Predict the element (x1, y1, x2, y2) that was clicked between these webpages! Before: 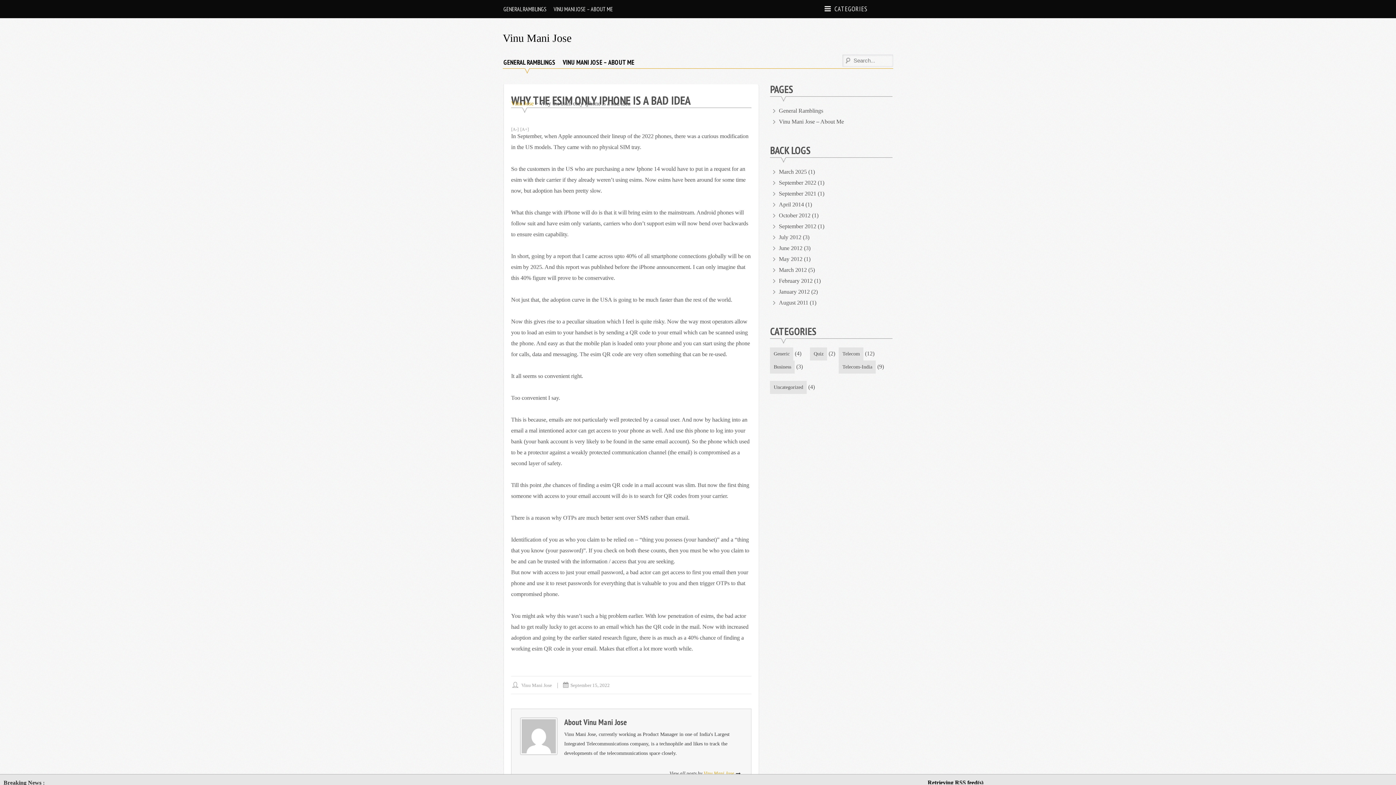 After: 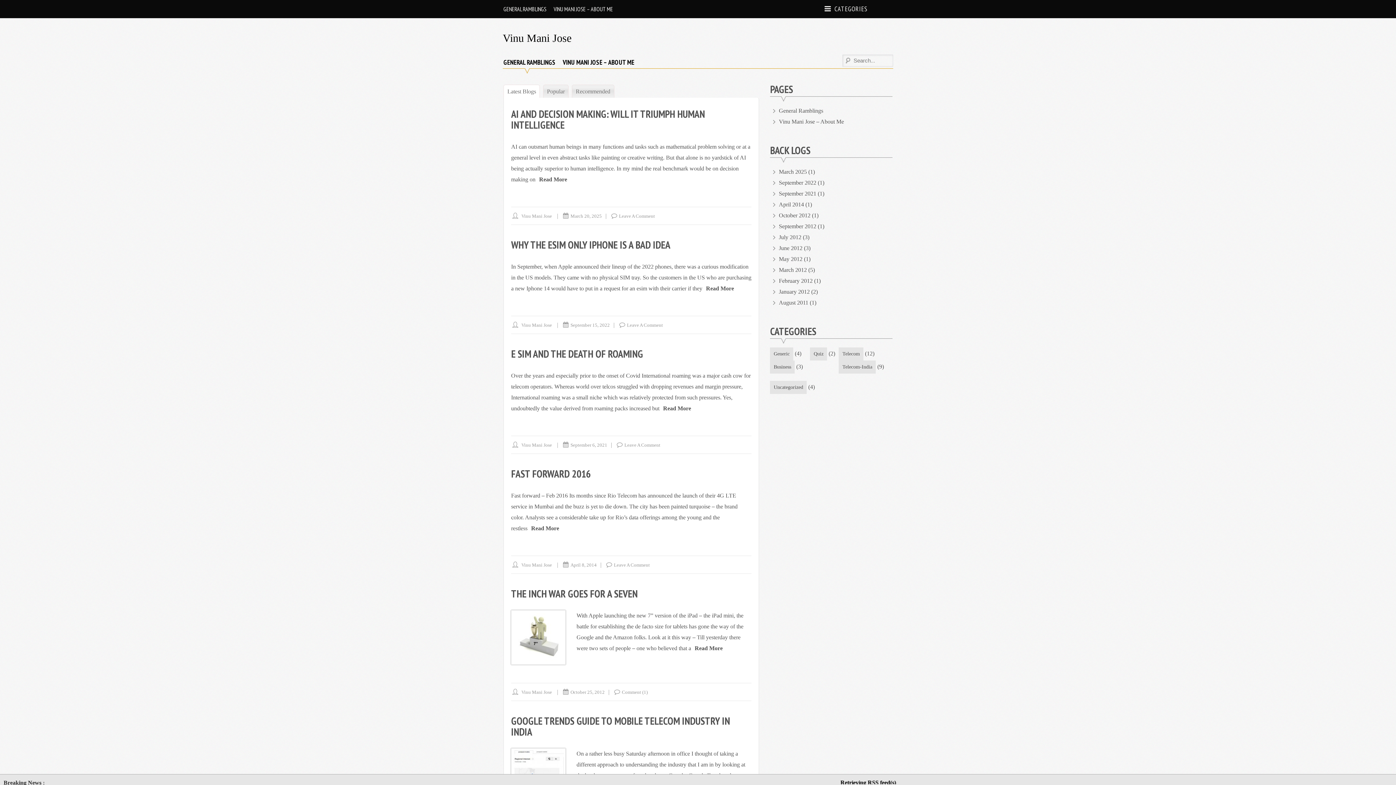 Action: label: Vinu Mani Jose bbox: (502, 32, 571, 44)